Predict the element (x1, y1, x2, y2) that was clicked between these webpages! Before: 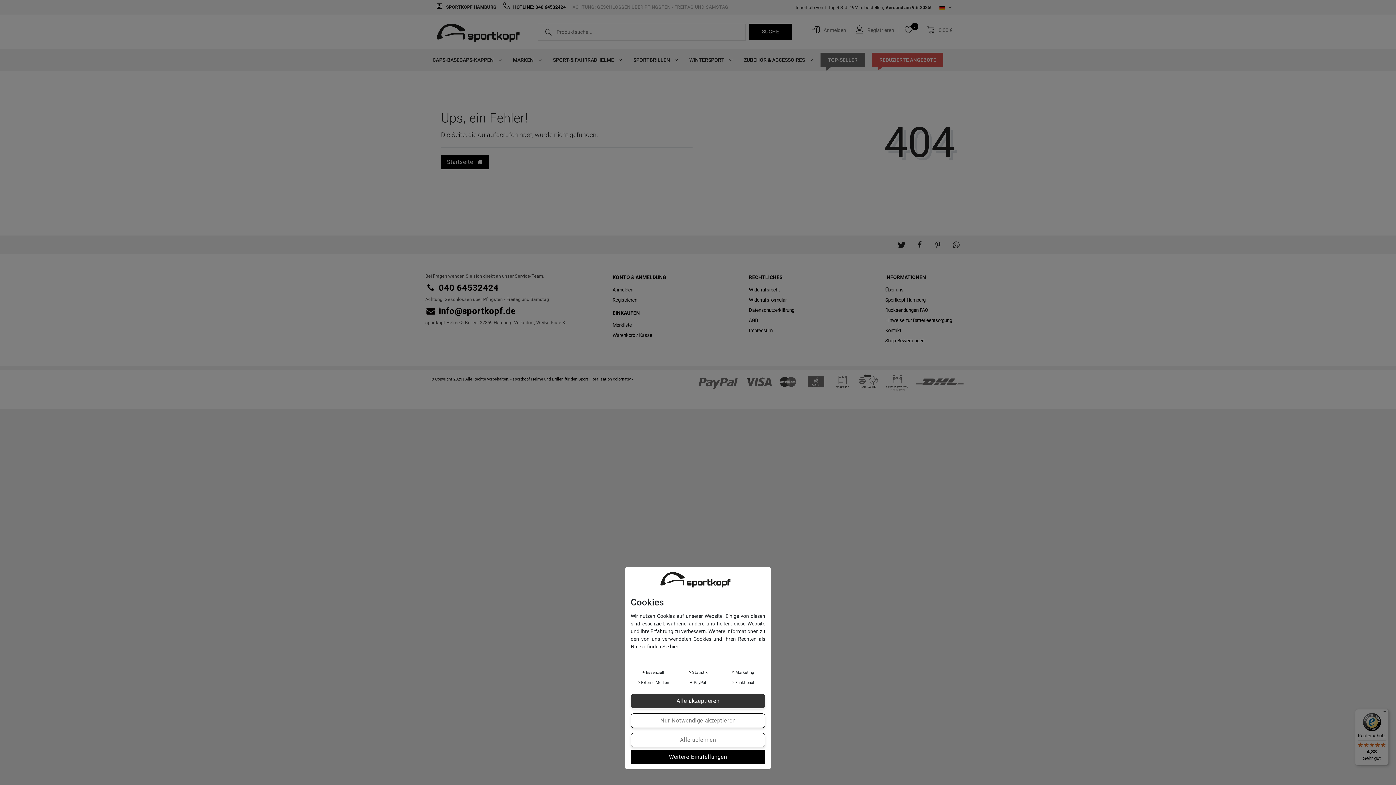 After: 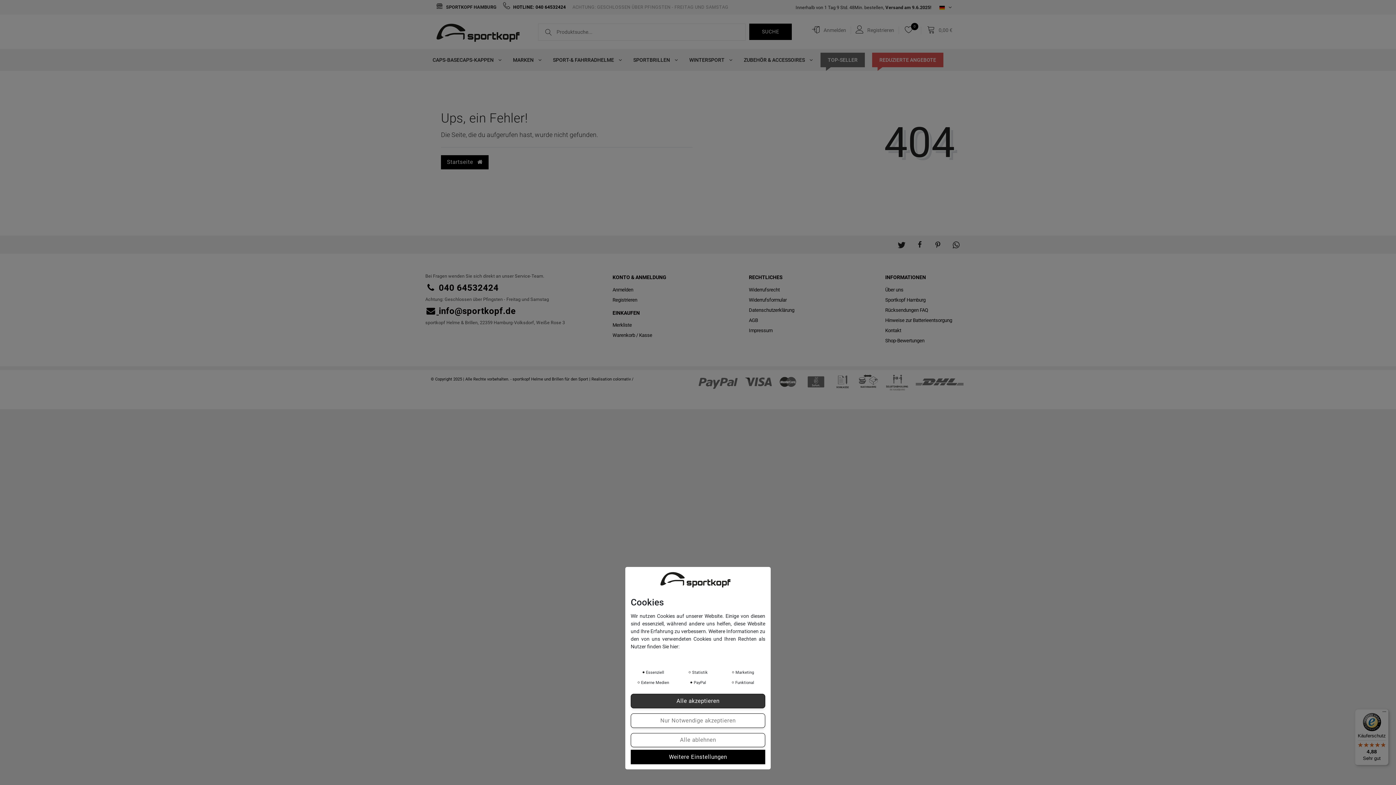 Action: bbox: (425, 306, 607, 316) label:  info@sportkopf.de